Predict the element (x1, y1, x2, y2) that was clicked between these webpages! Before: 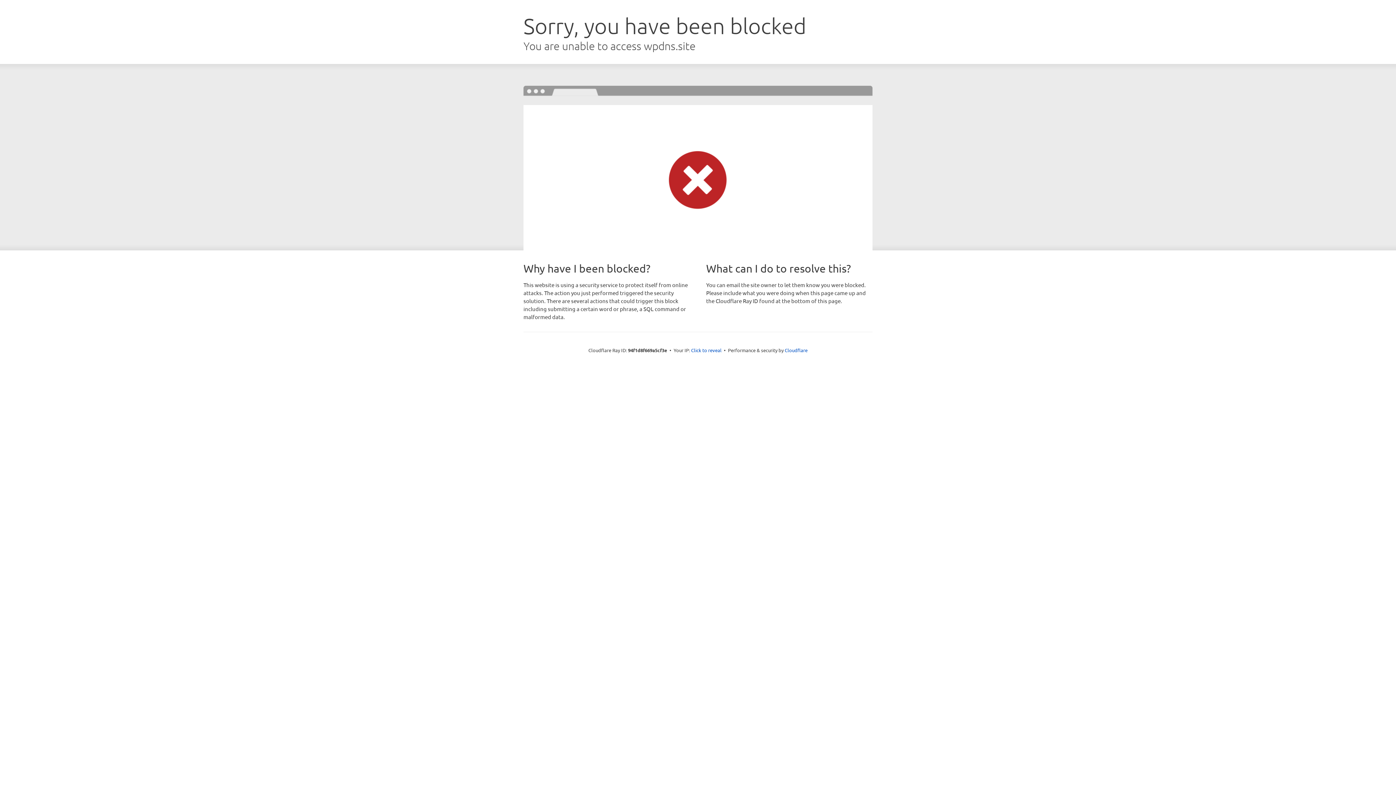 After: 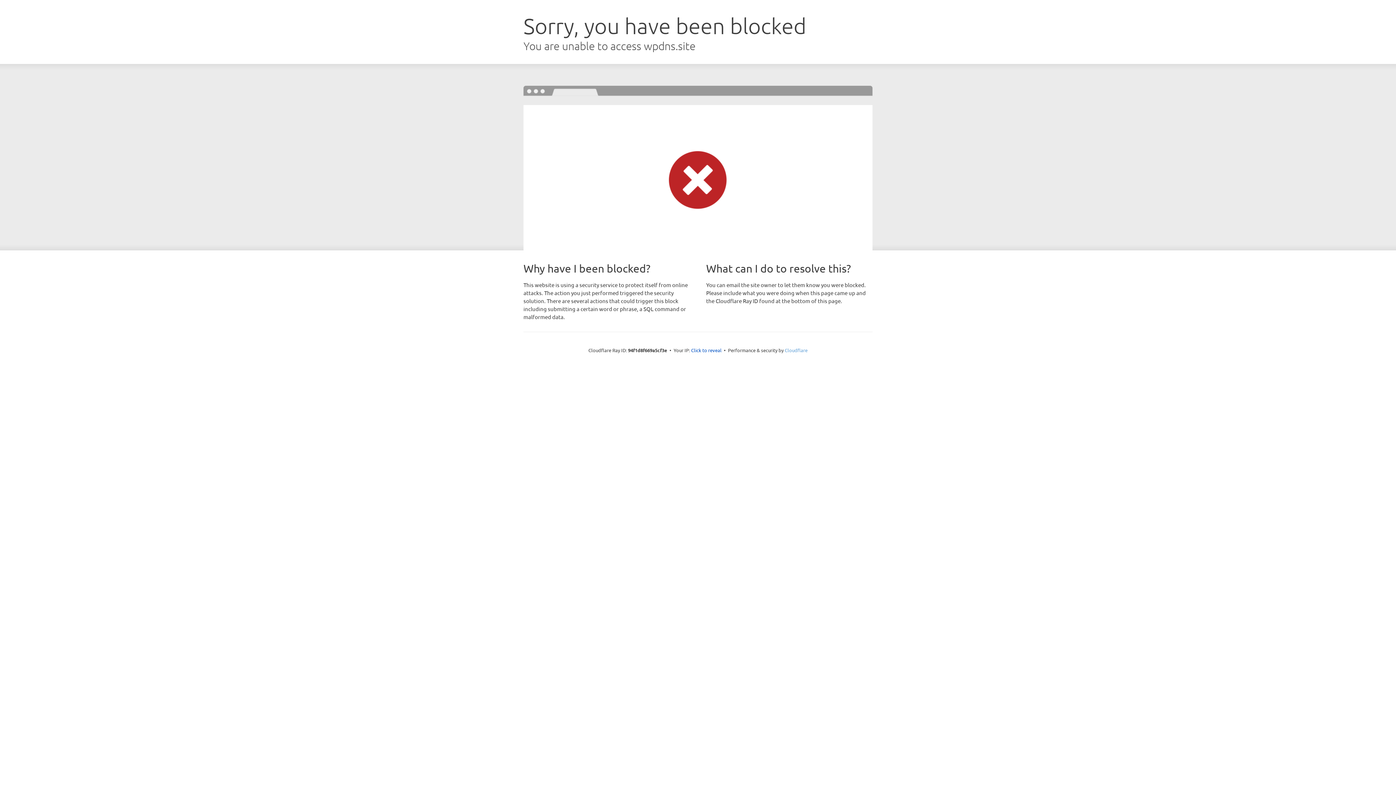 Action: label: Cloudflare bbox: (784, 347, 807, 353)